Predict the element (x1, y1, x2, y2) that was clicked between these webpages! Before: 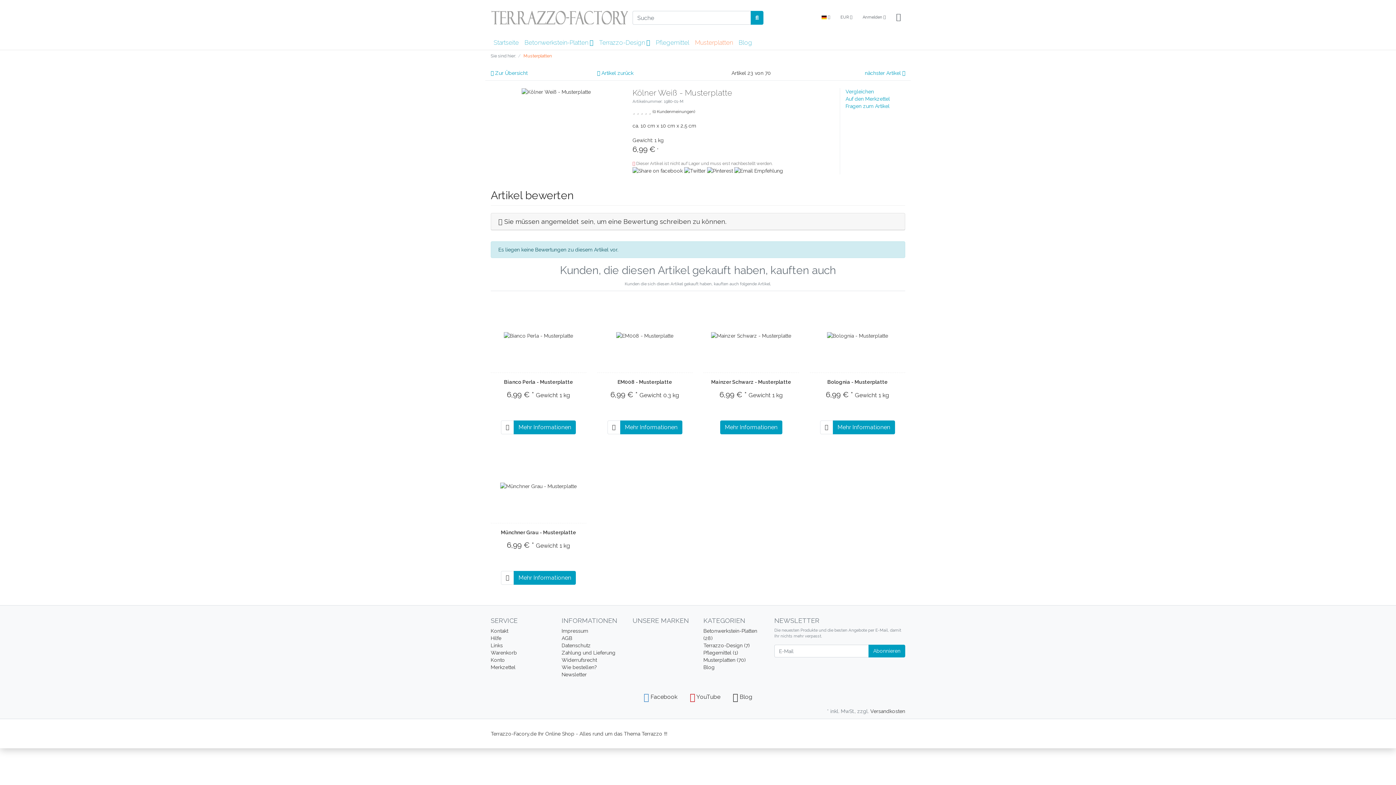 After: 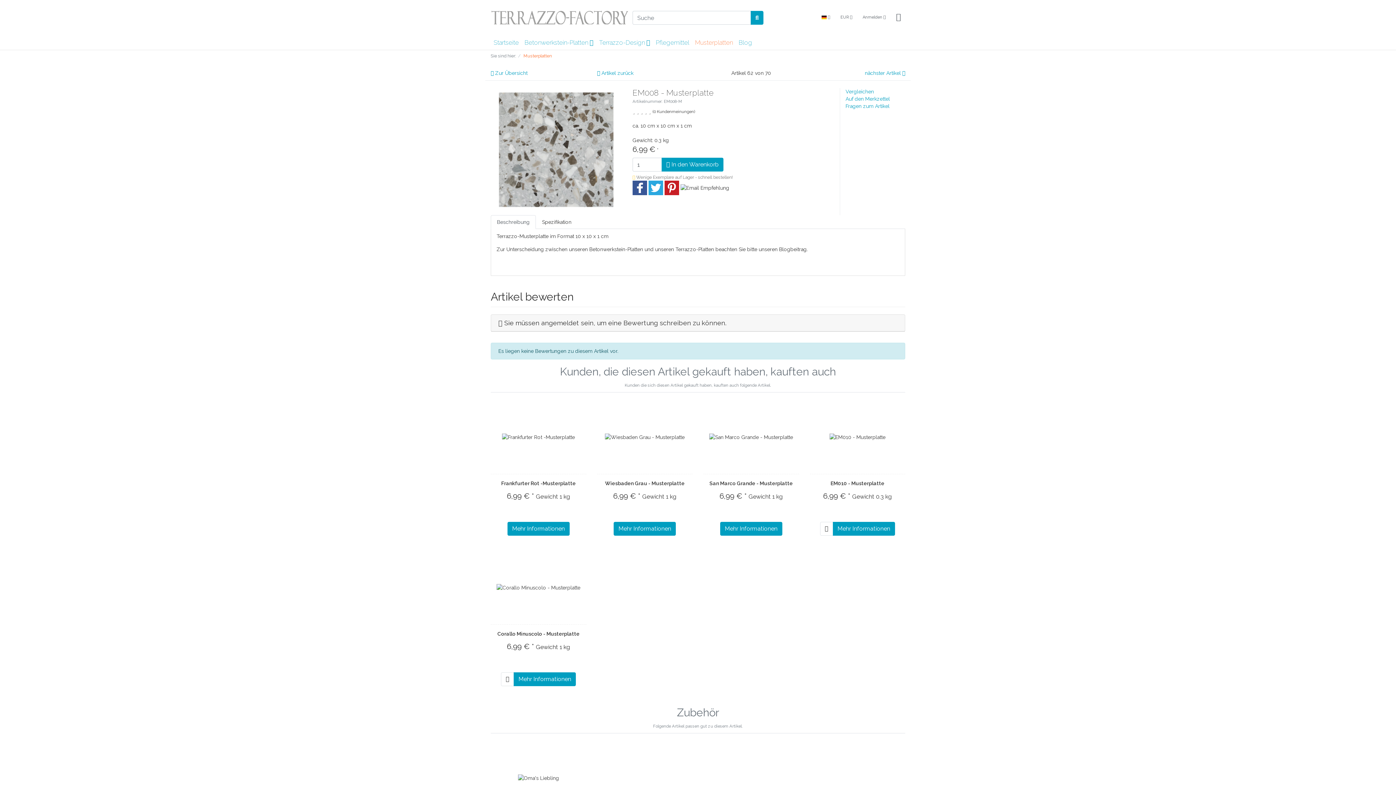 Action: bbox: (616, 331, 673, 339)